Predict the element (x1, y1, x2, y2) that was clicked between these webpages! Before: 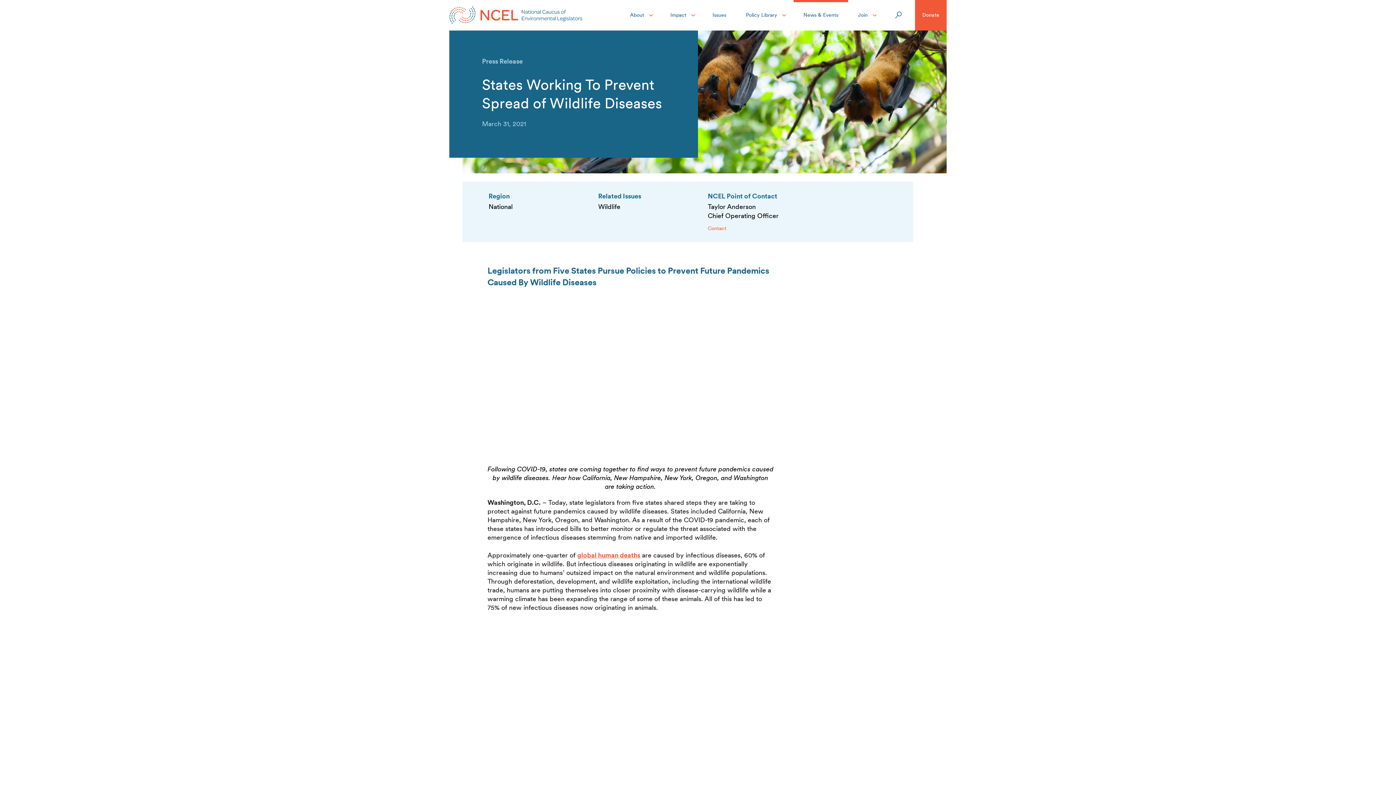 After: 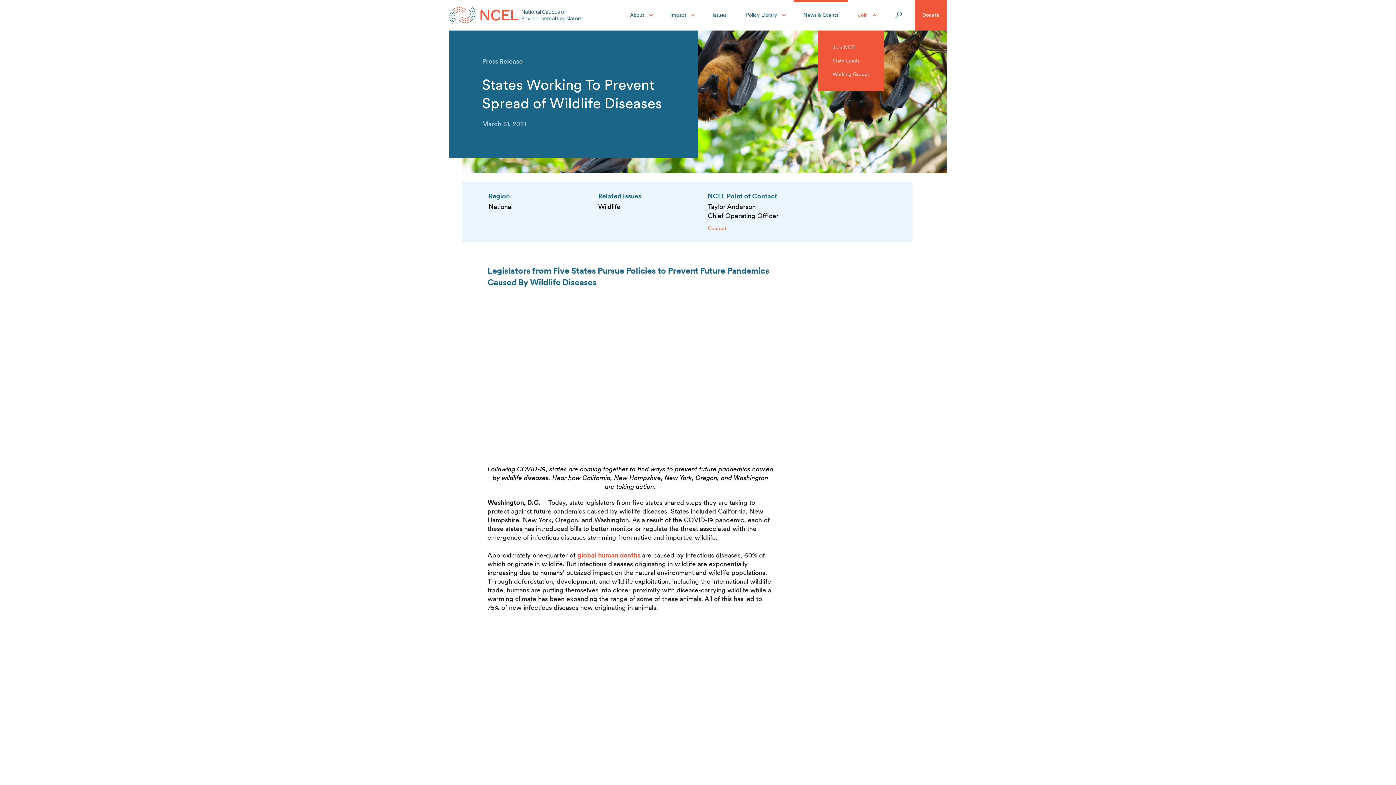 Action: bbox: (848, 0, 884, 30) label: Join